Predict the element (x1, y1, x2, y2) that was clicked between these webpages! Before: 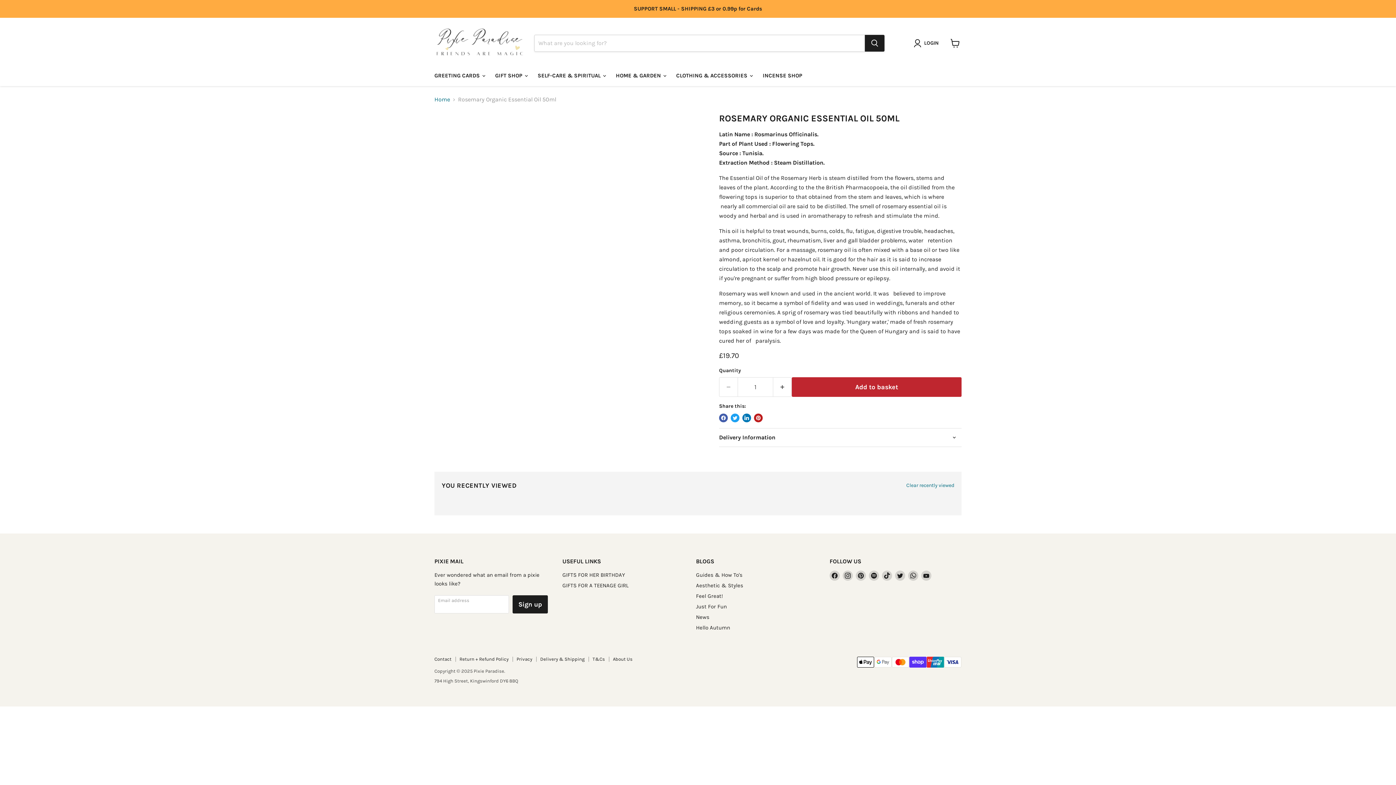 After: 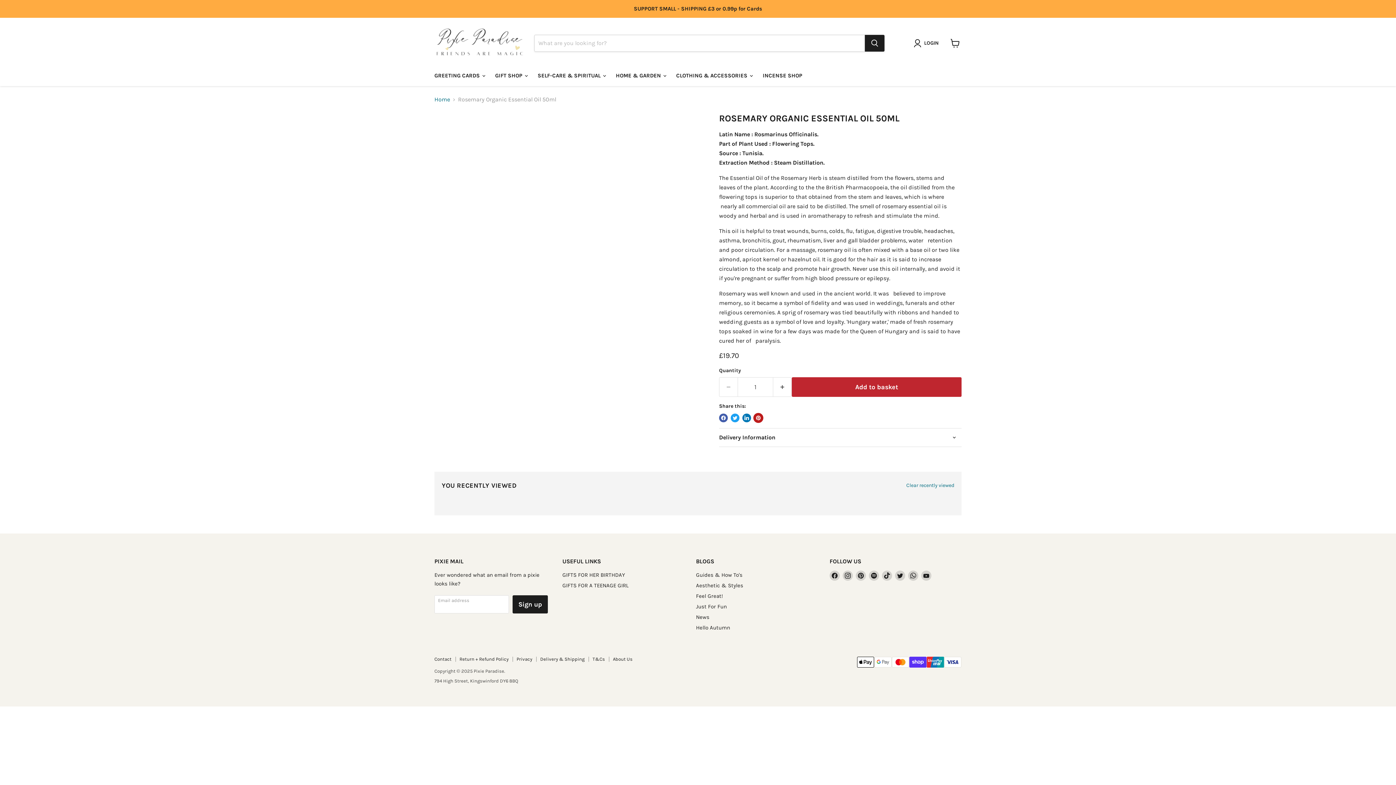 Action: label: Pin on Pinterest bbox: (754, 413, 762, 422)